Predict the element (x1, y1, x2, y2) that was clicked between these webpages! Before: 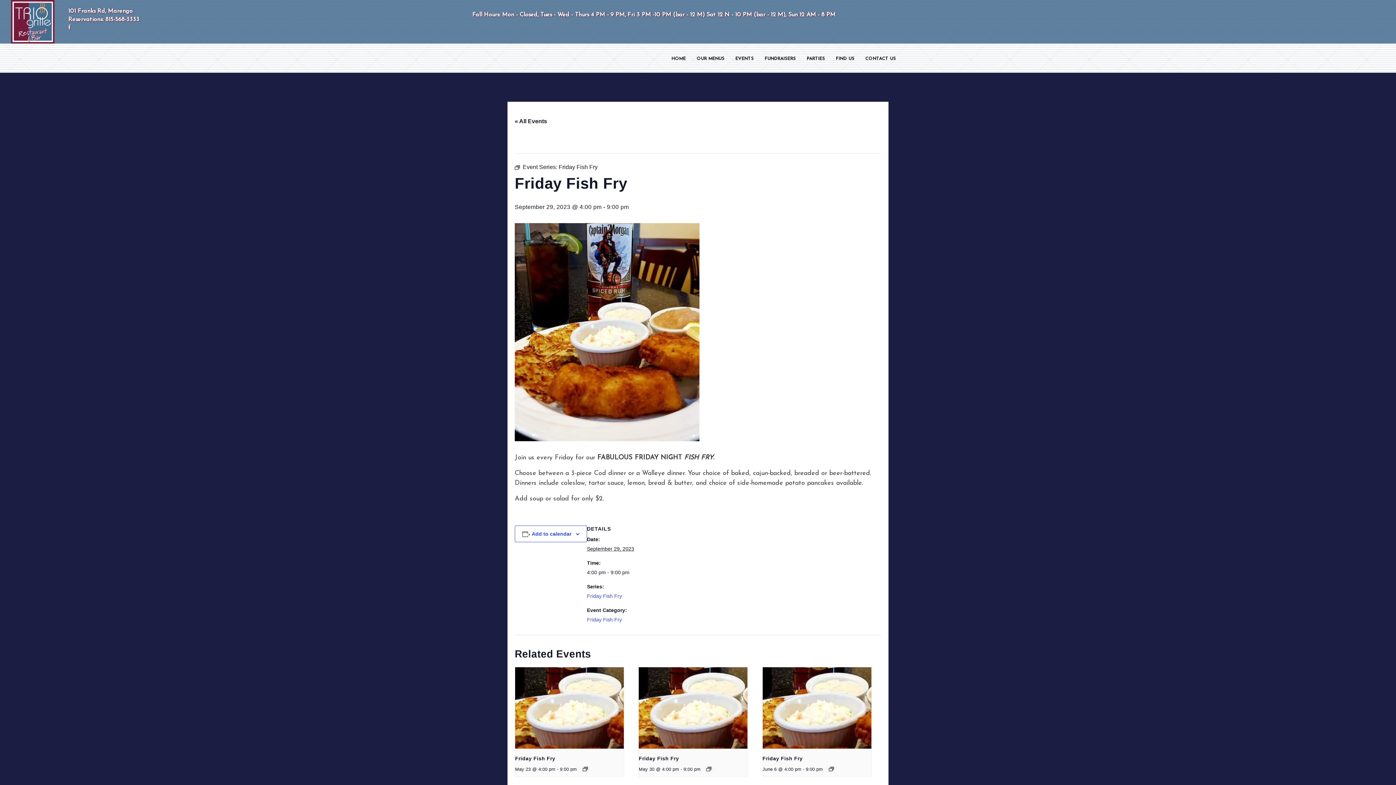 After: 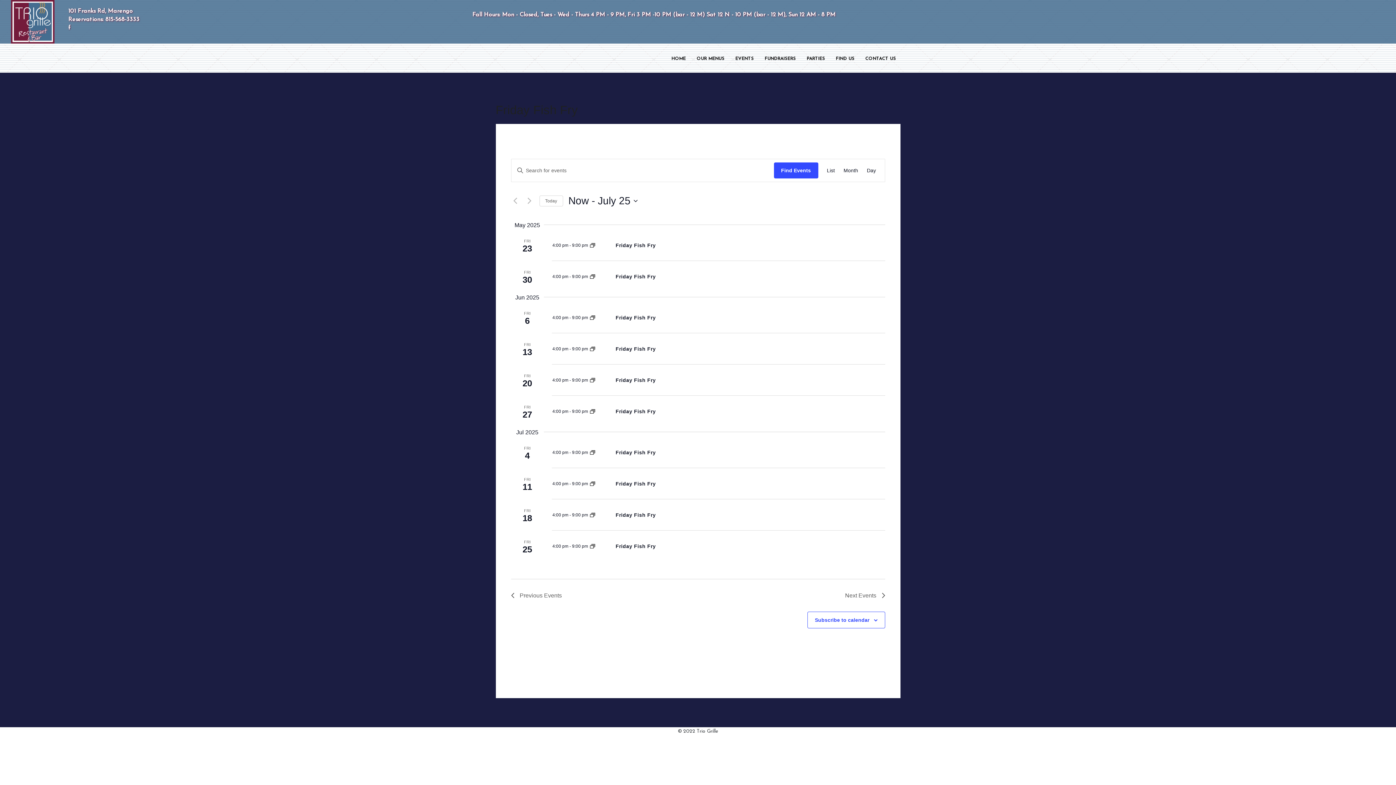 Action: bbox: (587, 593, 622, 599) label: Friday Fish Fry